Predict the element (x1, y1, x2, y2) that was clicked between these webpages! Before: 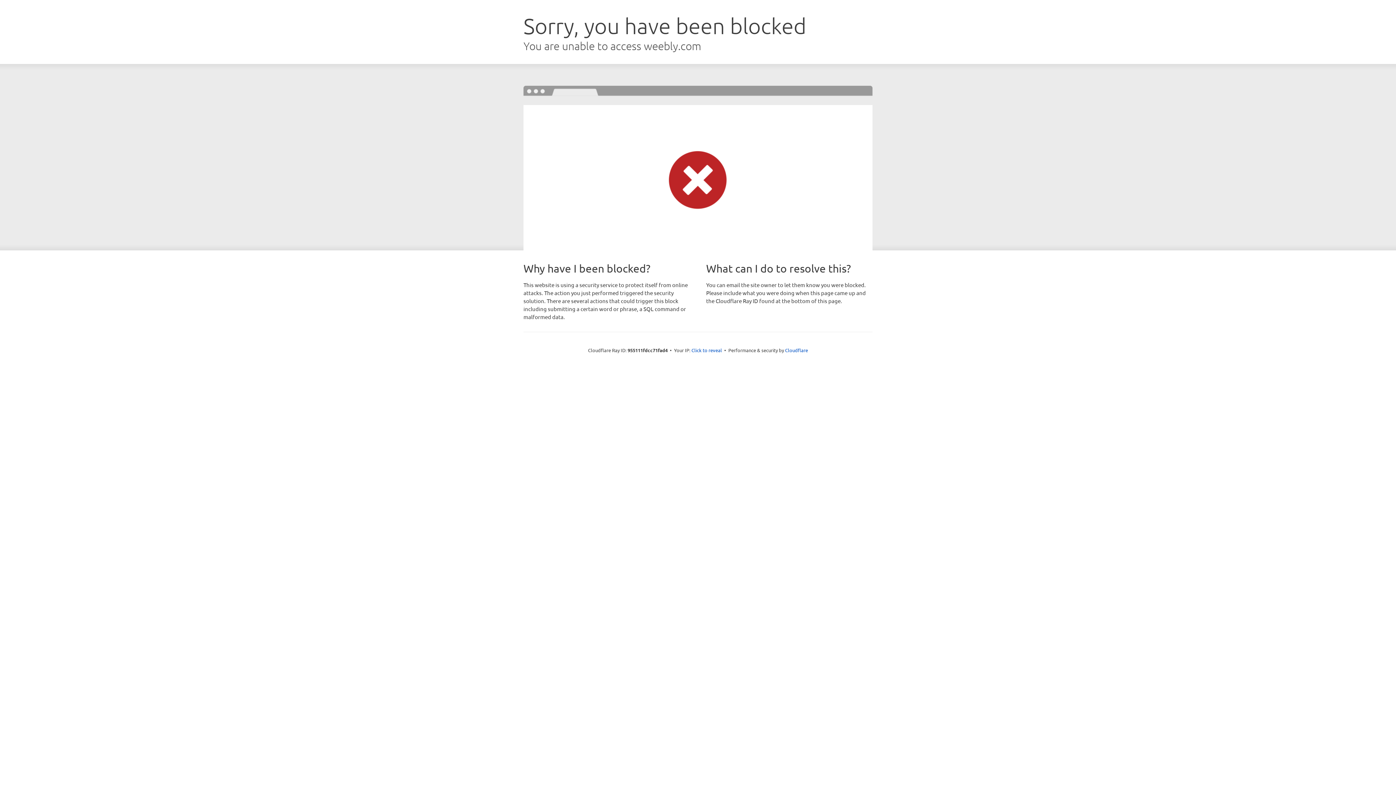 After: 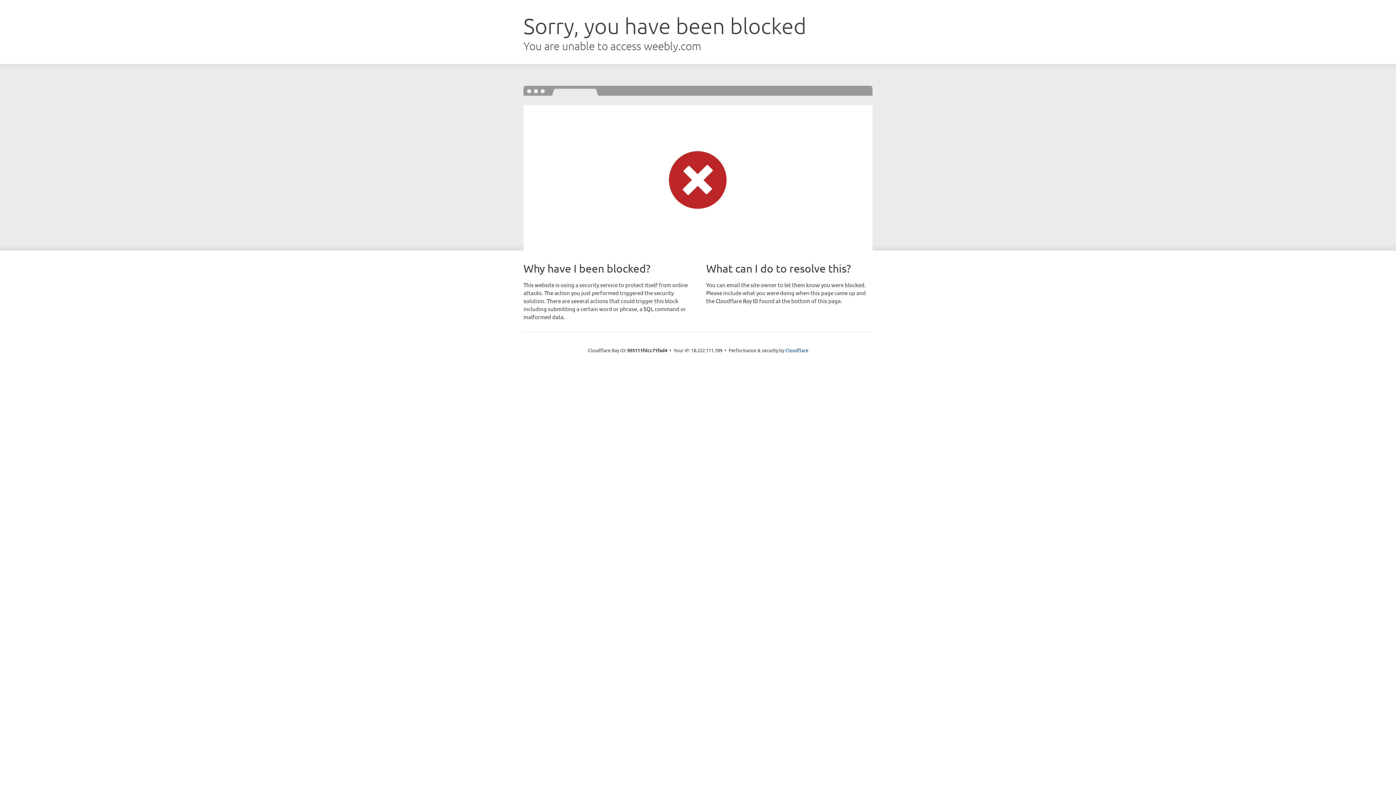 Action: bbox: (691, 346, 722, 353) label: Click to reveal